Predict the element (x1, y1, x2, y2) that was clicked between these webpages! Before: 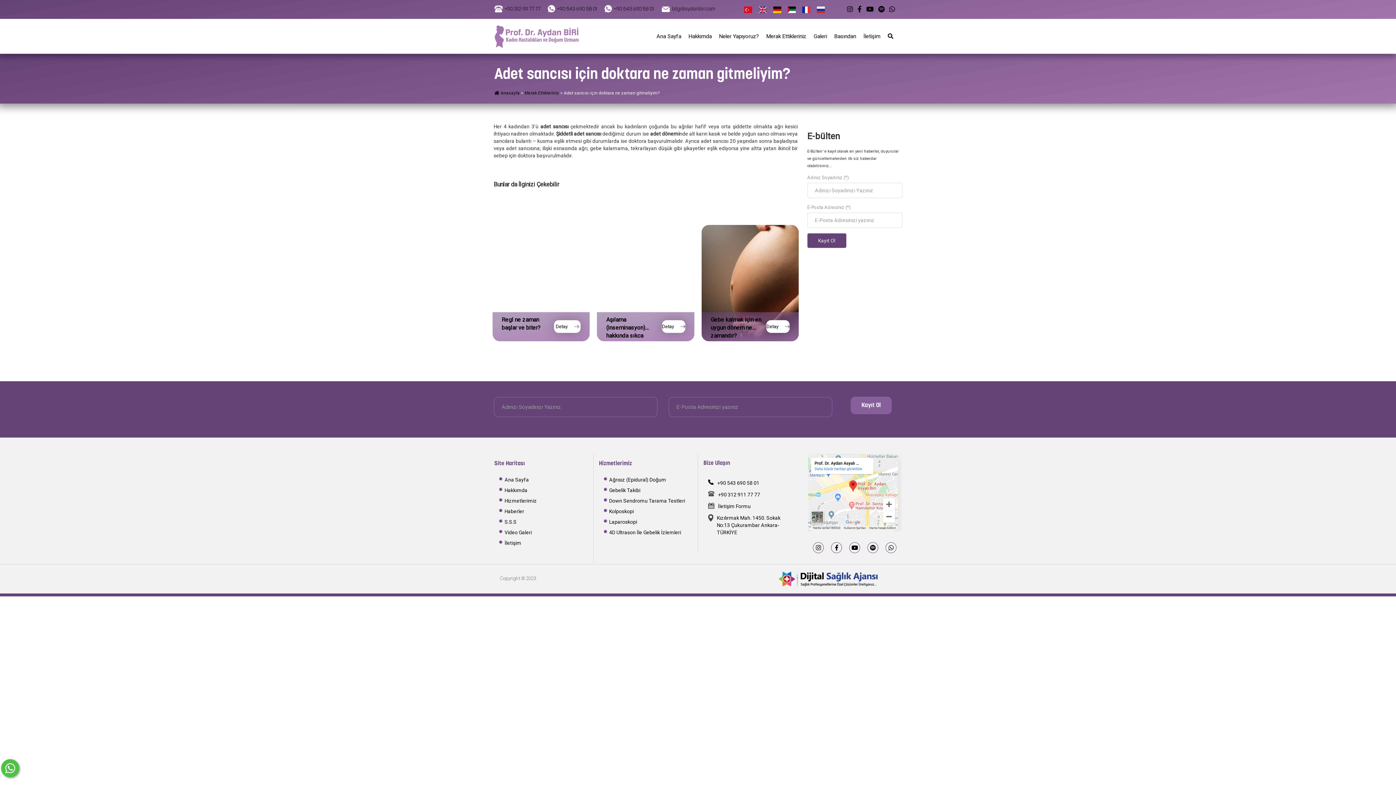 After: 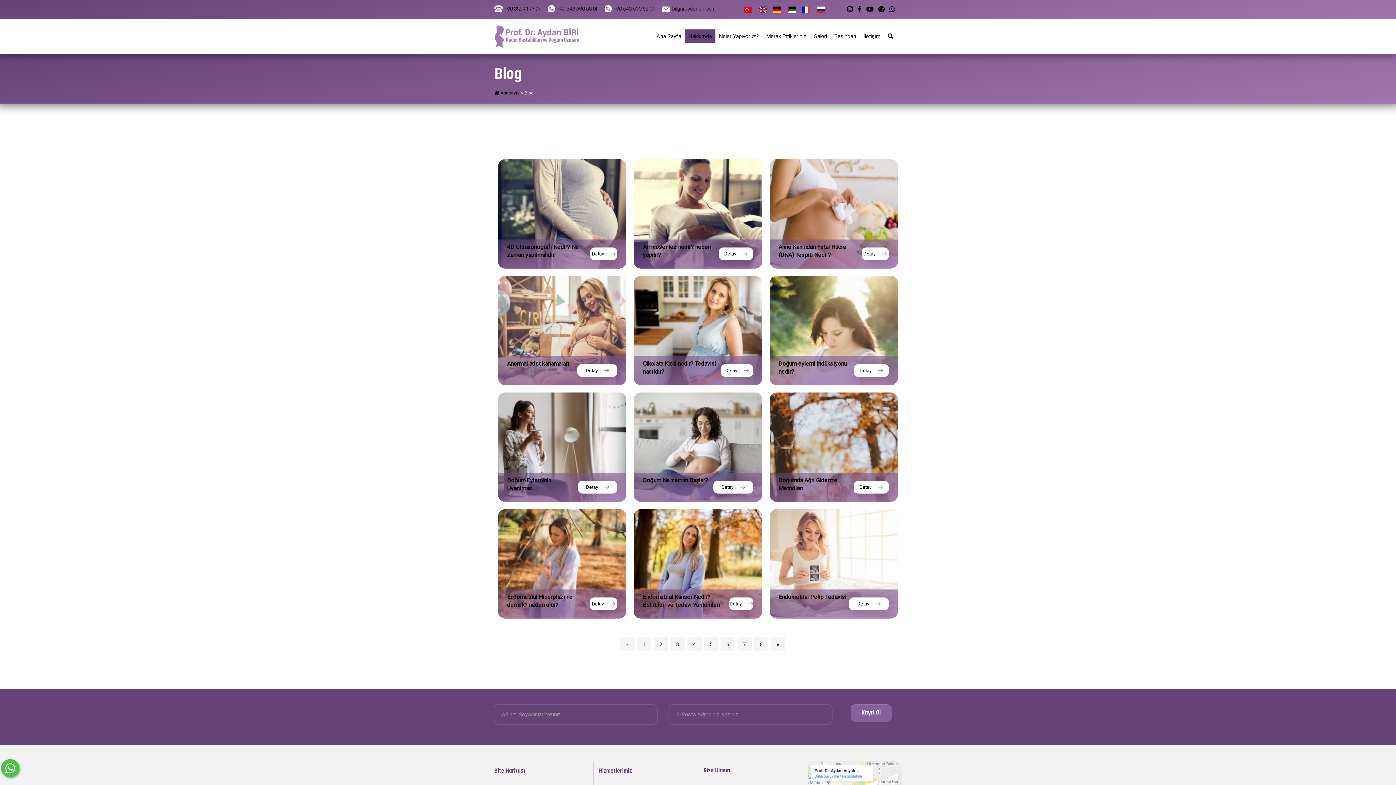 Action: label: Haberler bbox: (504, 508, 524, 514)